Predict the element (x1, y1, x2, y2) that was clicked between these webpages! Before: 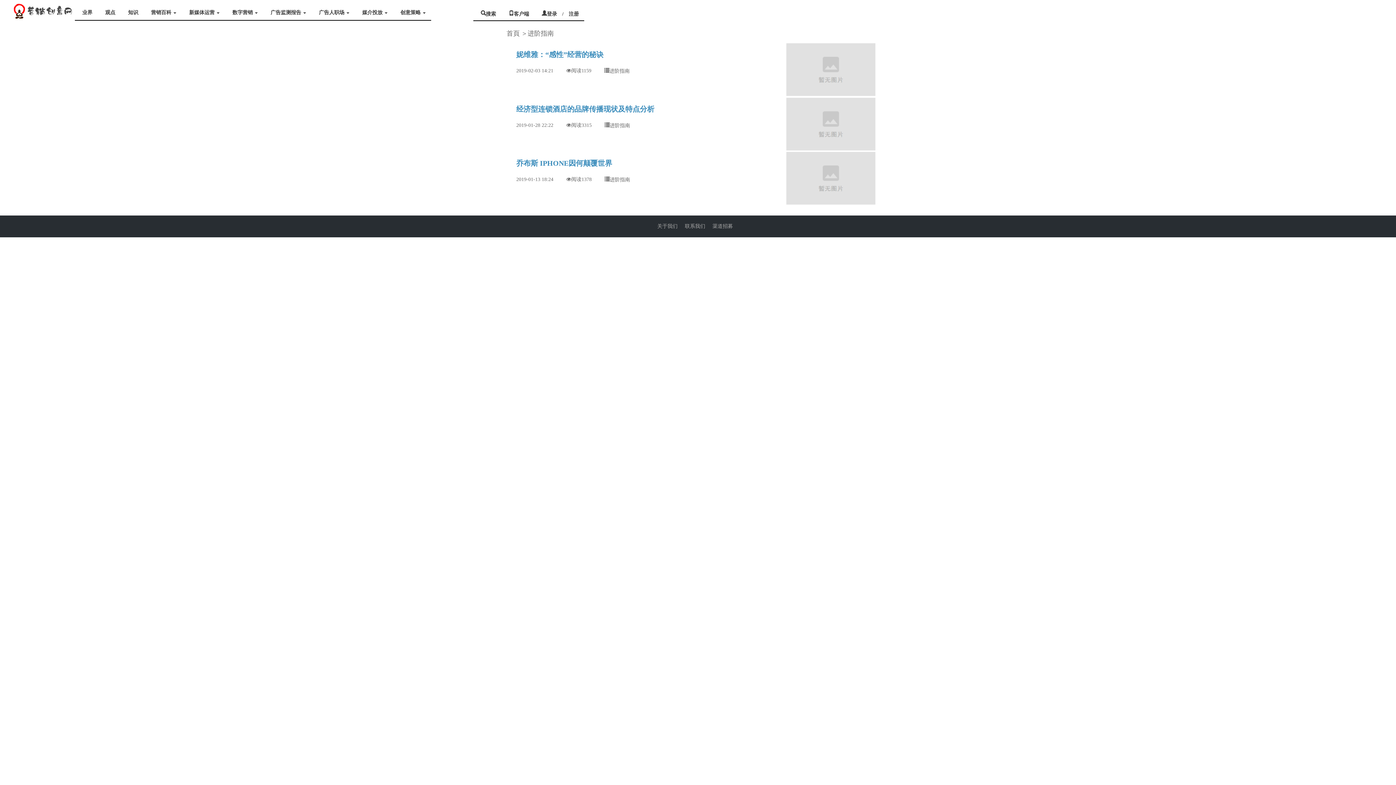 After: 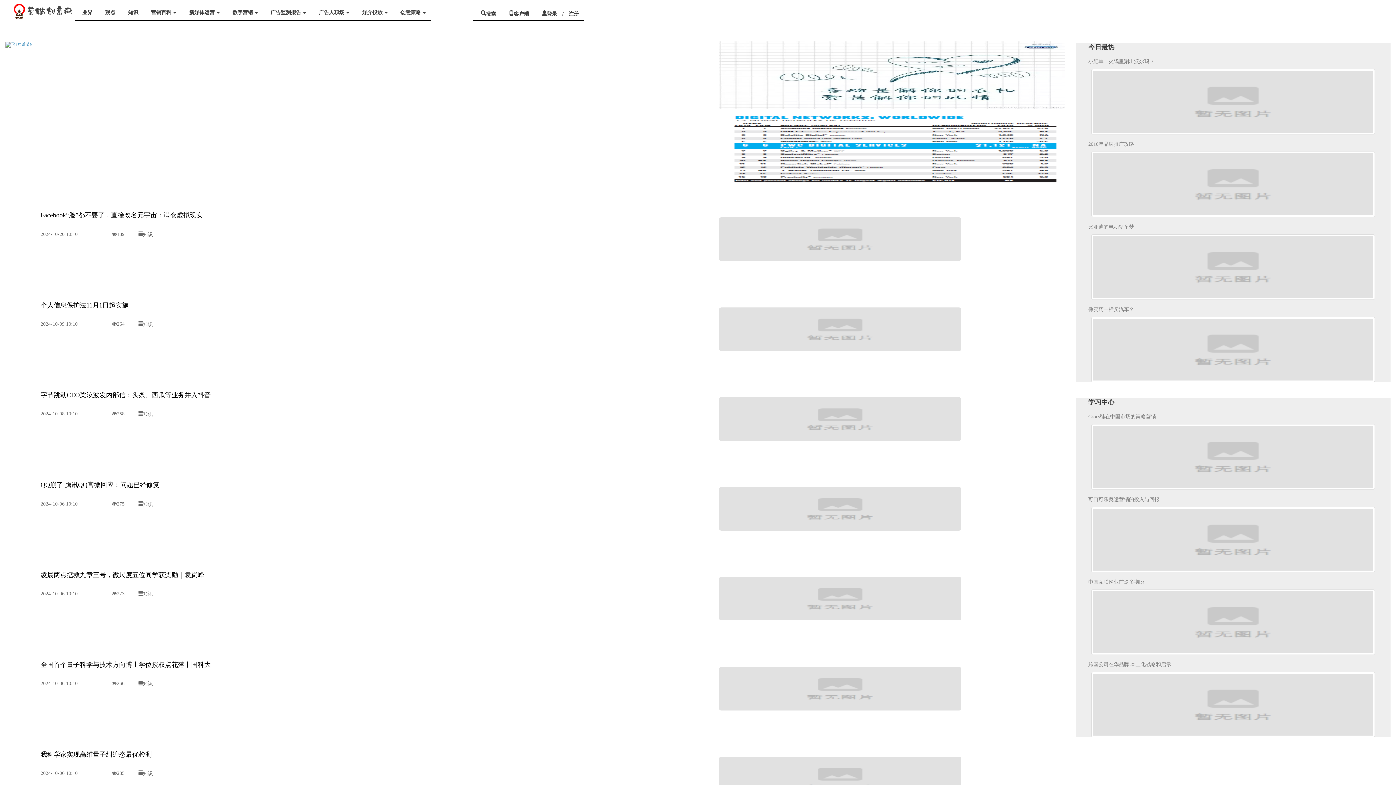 Action: label: 首頁 bbox: (506, 29, 519, 37)